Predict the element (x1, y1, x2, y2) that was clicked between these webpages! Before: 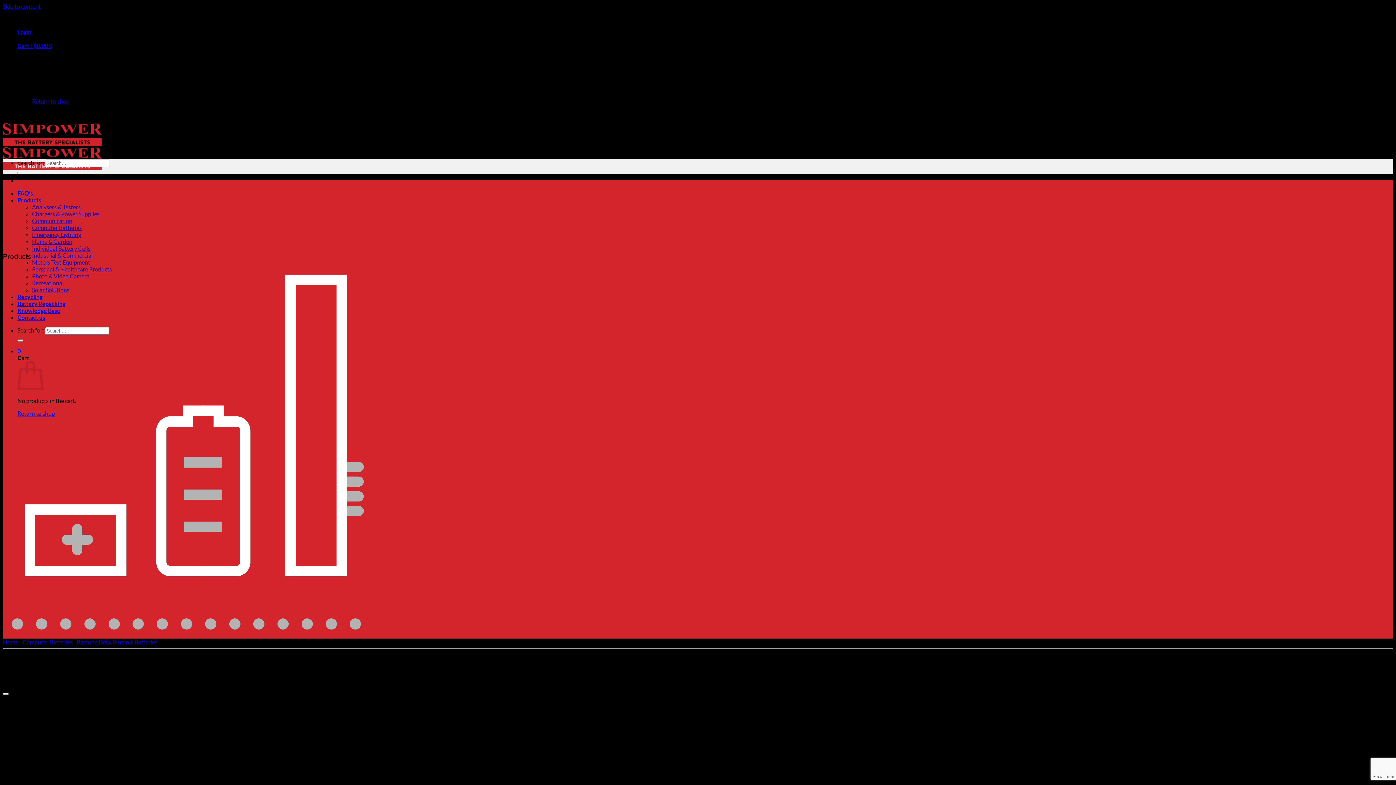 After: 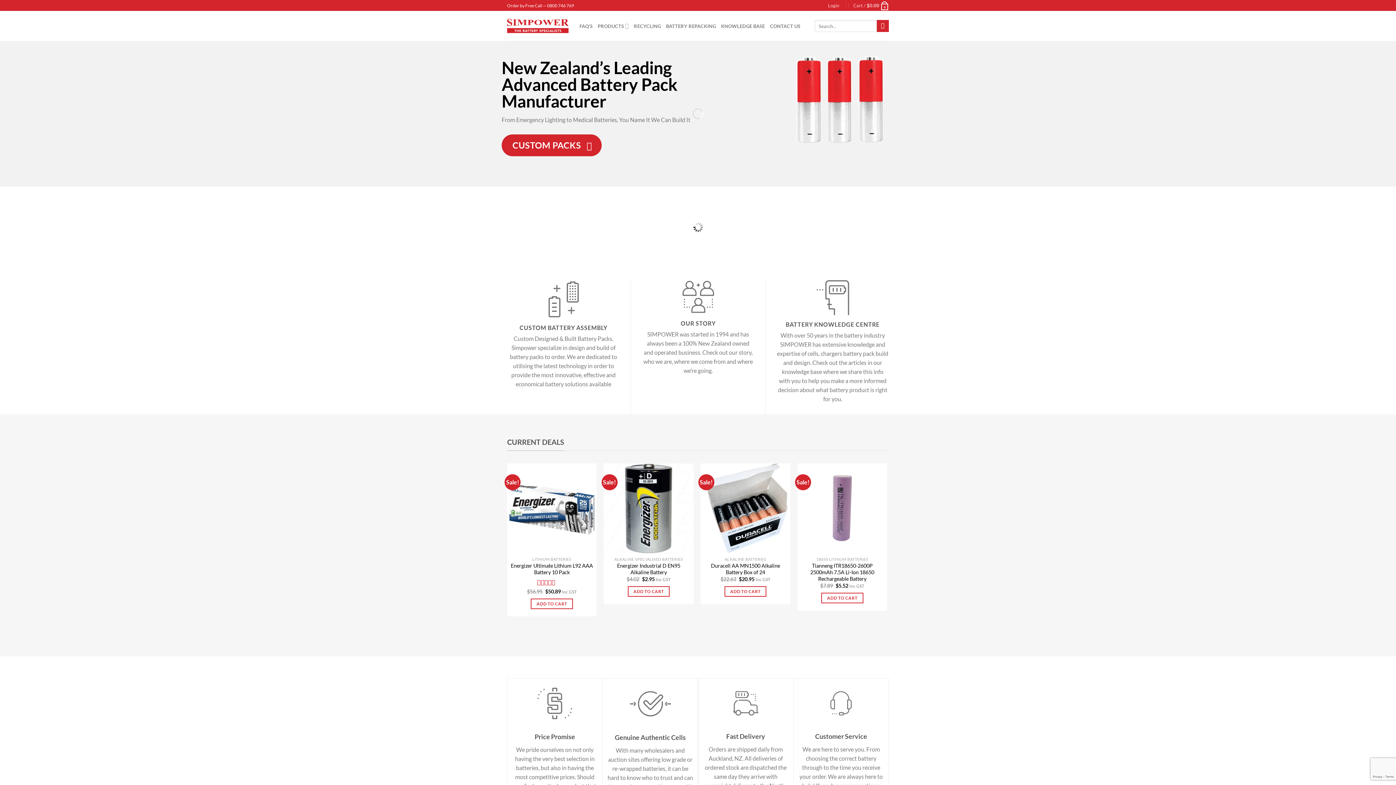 Action: bbox: (2, 140, 101, 171)